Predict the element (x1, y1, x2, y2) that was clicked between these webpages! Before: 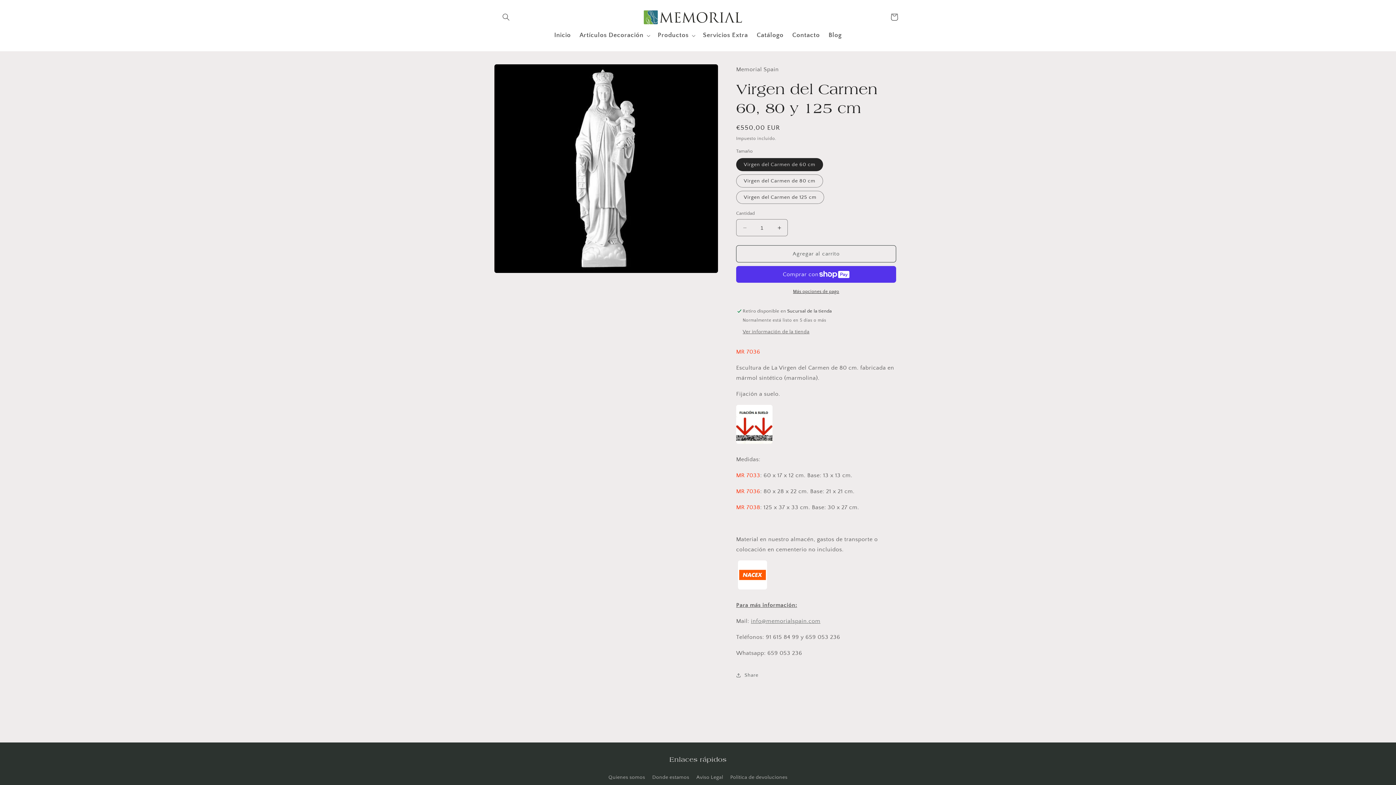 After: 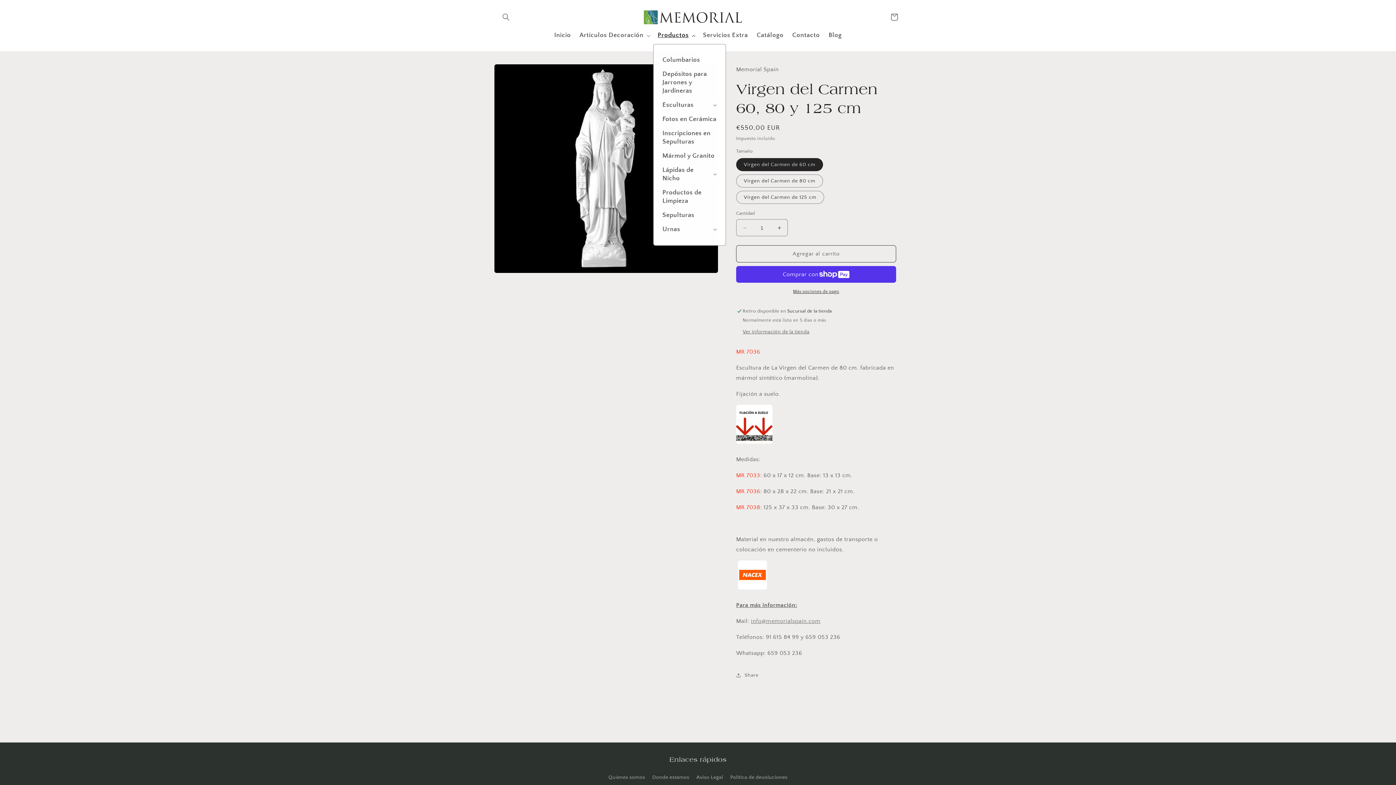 Action: label: Productos bbox: (653, 27, 698, 44)